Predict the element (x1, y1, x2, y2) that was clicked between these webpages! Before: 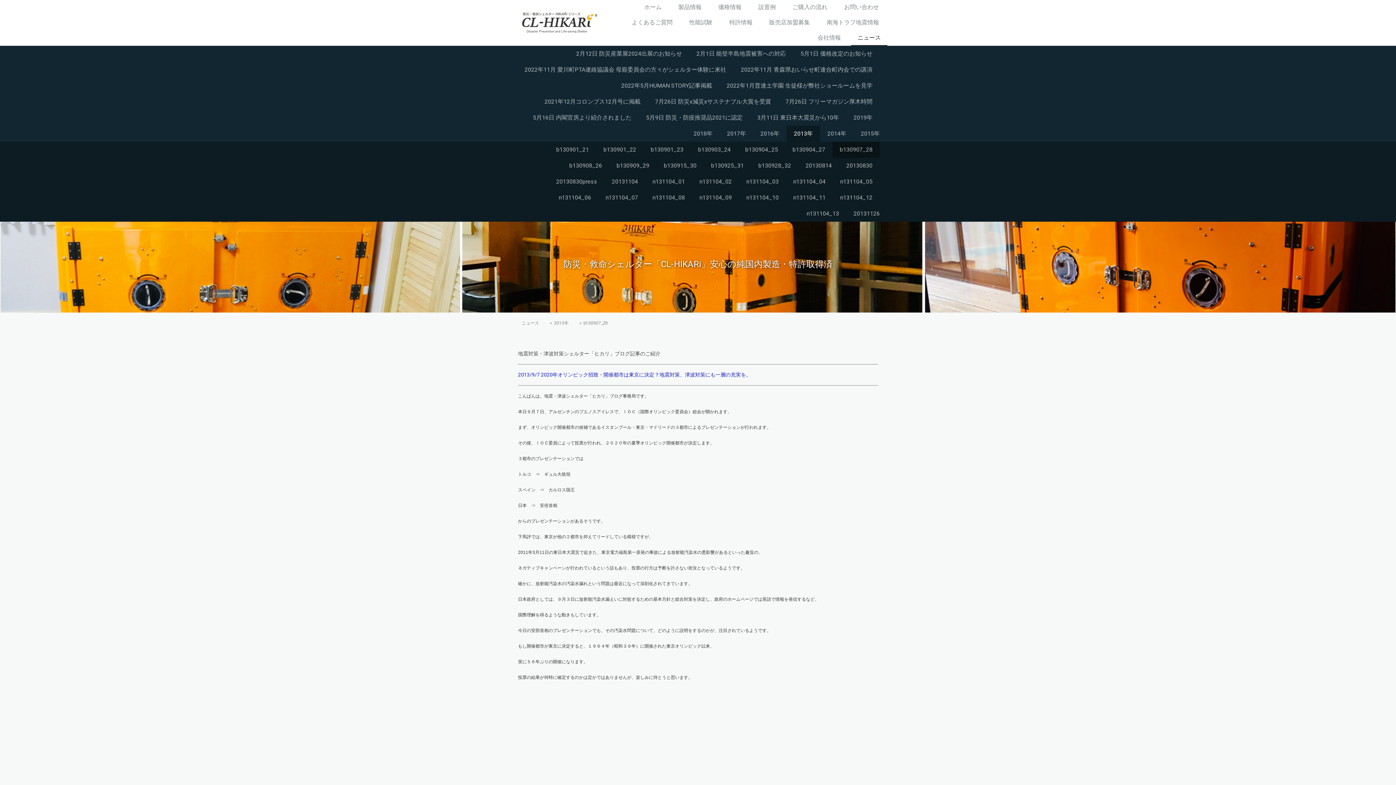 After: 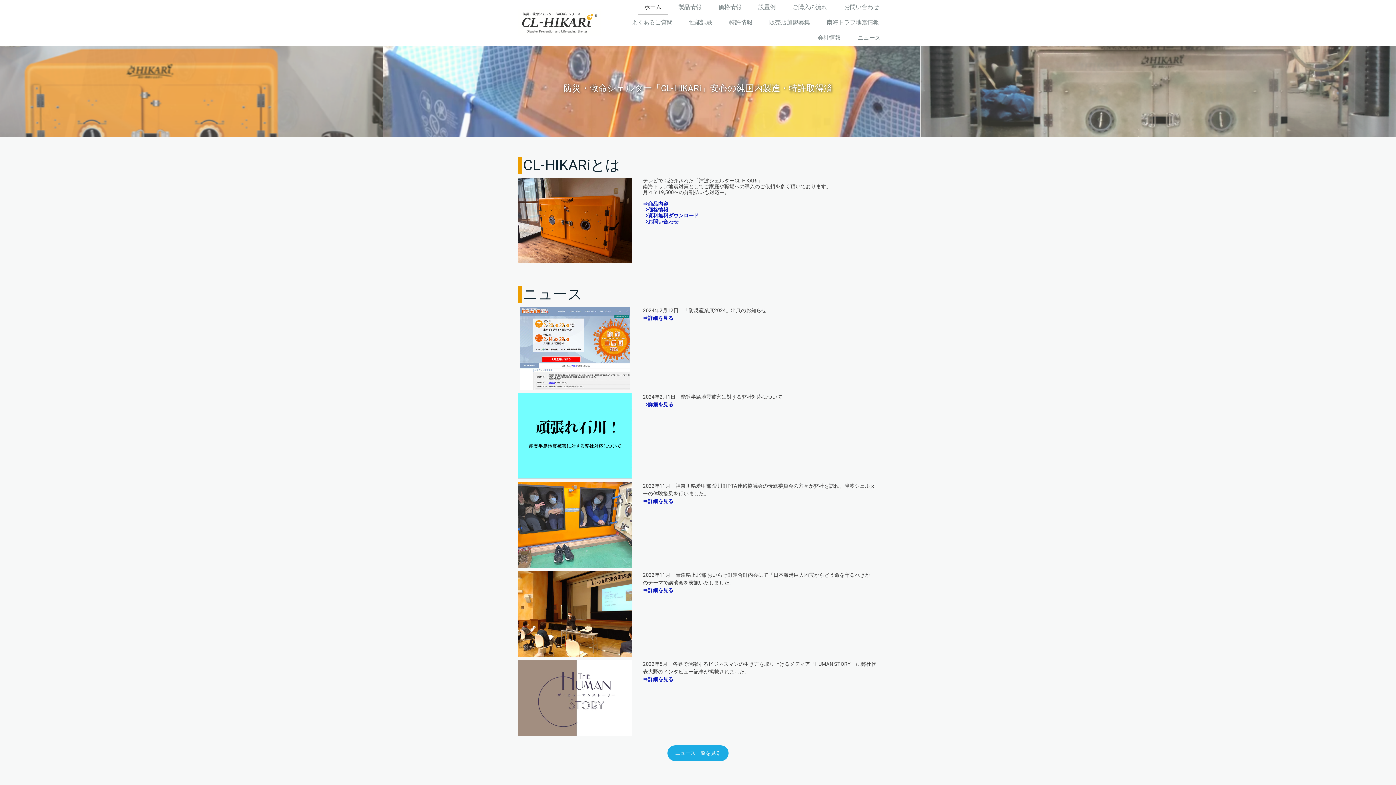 Action: label: ホーム bbox: (637, 0, 668, 15)